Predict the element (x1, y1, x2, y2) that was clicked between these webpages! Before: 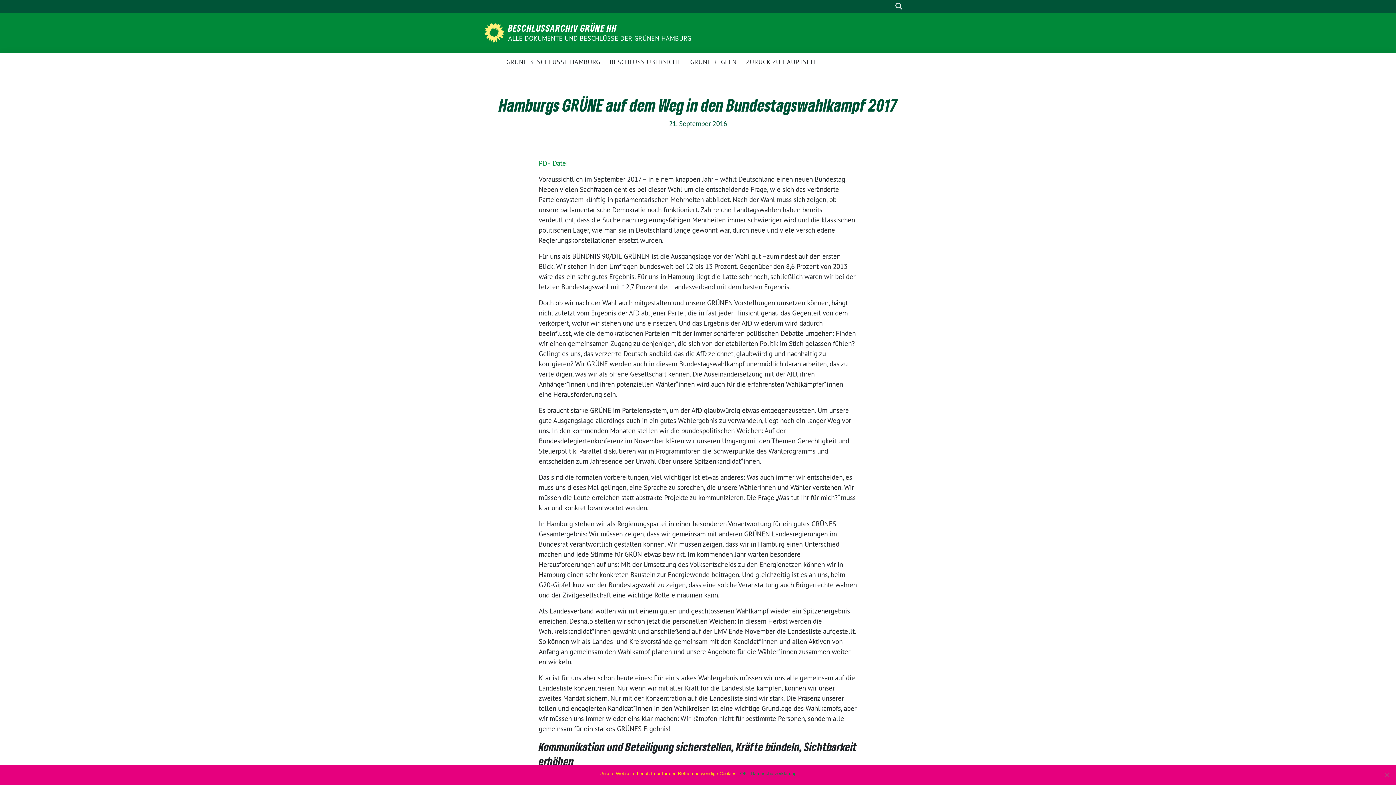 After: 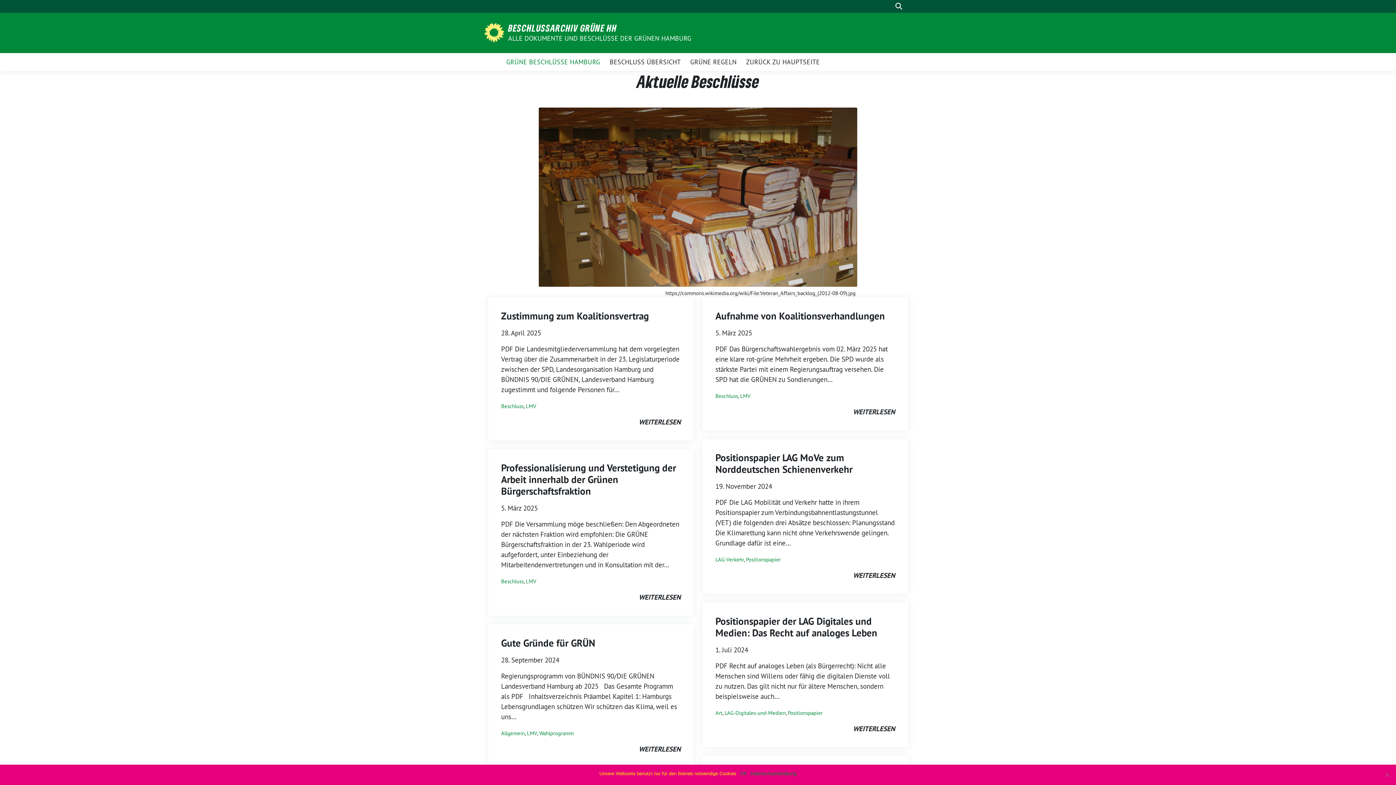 Action: bbox: (484, 27, 506, 36)